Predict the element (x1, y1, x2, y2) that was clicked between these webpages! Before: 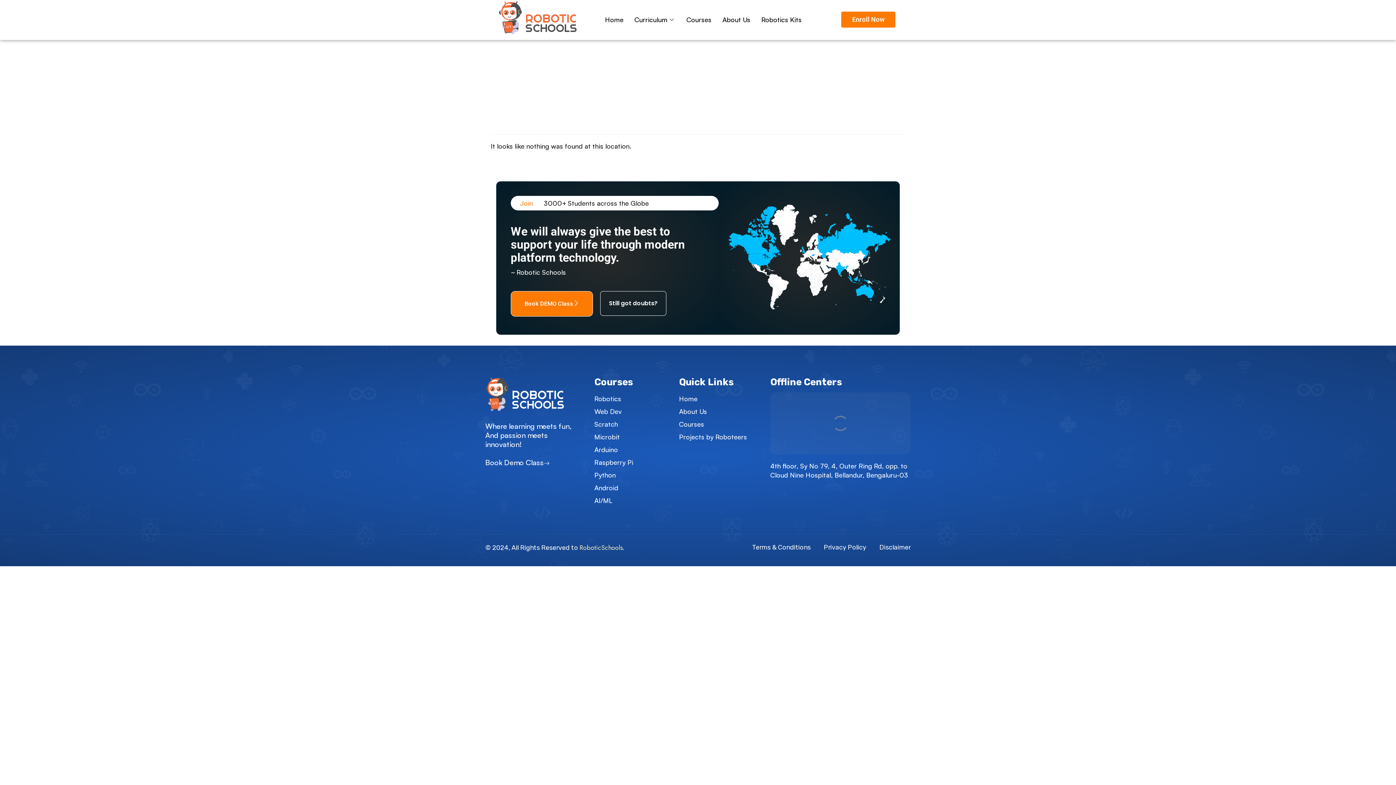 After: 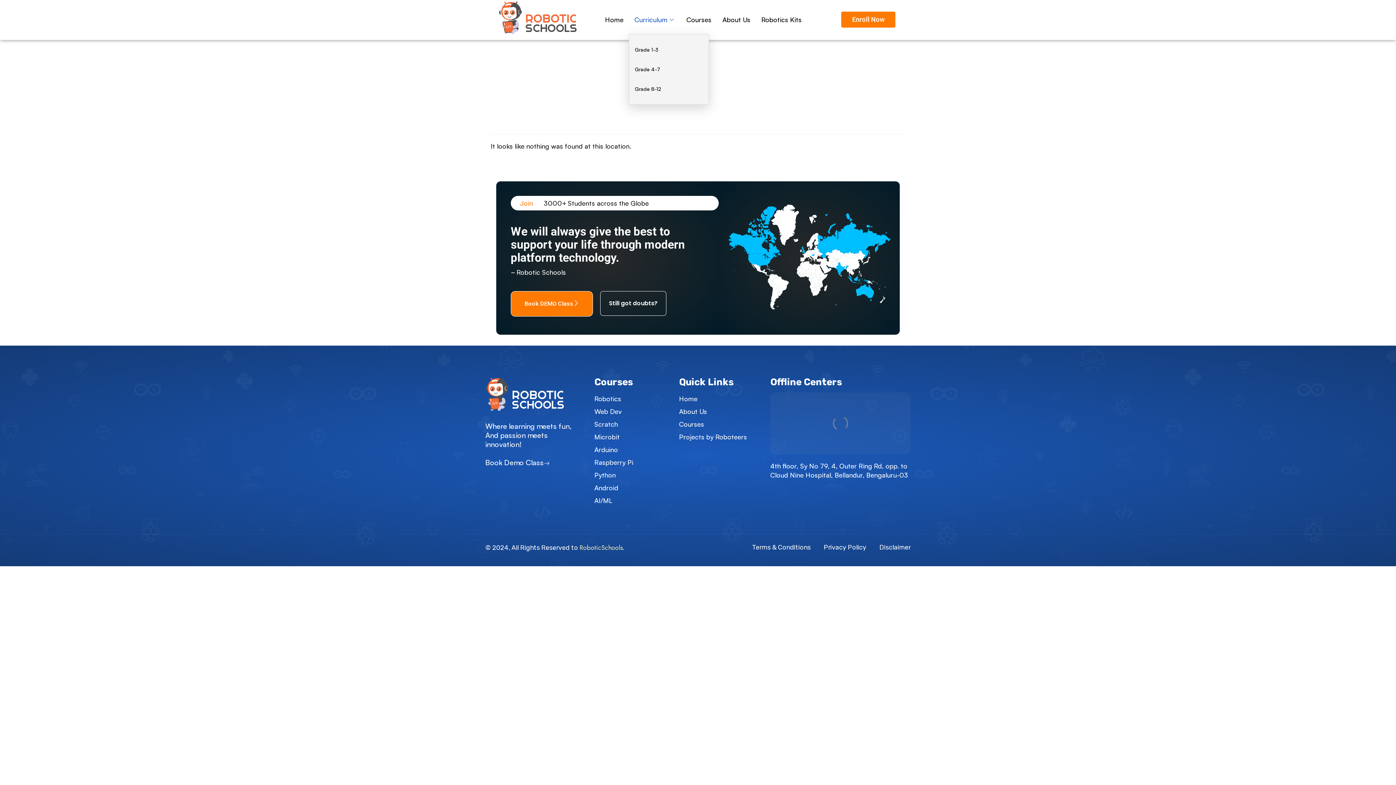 Action: label: Curriculum bbox: (629, 5, 681, 34)